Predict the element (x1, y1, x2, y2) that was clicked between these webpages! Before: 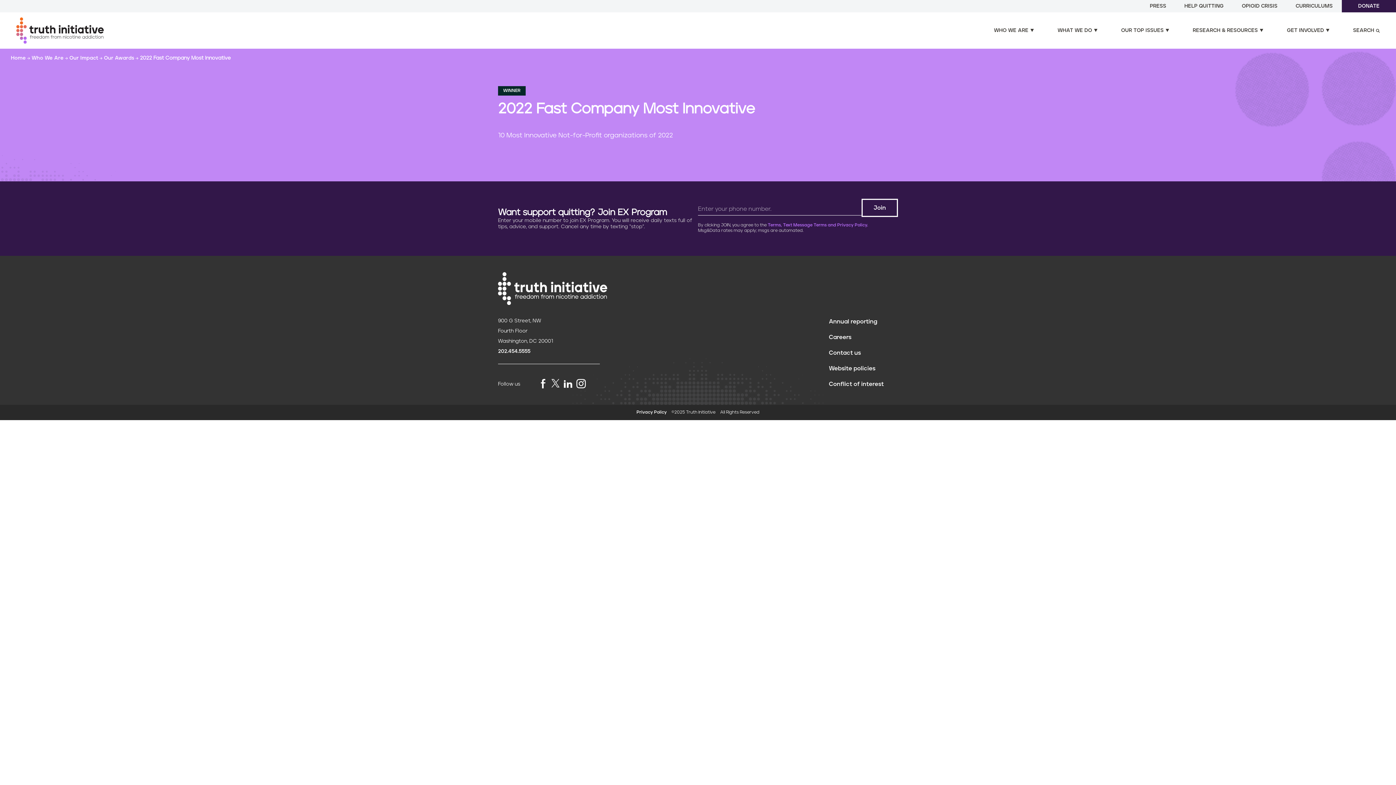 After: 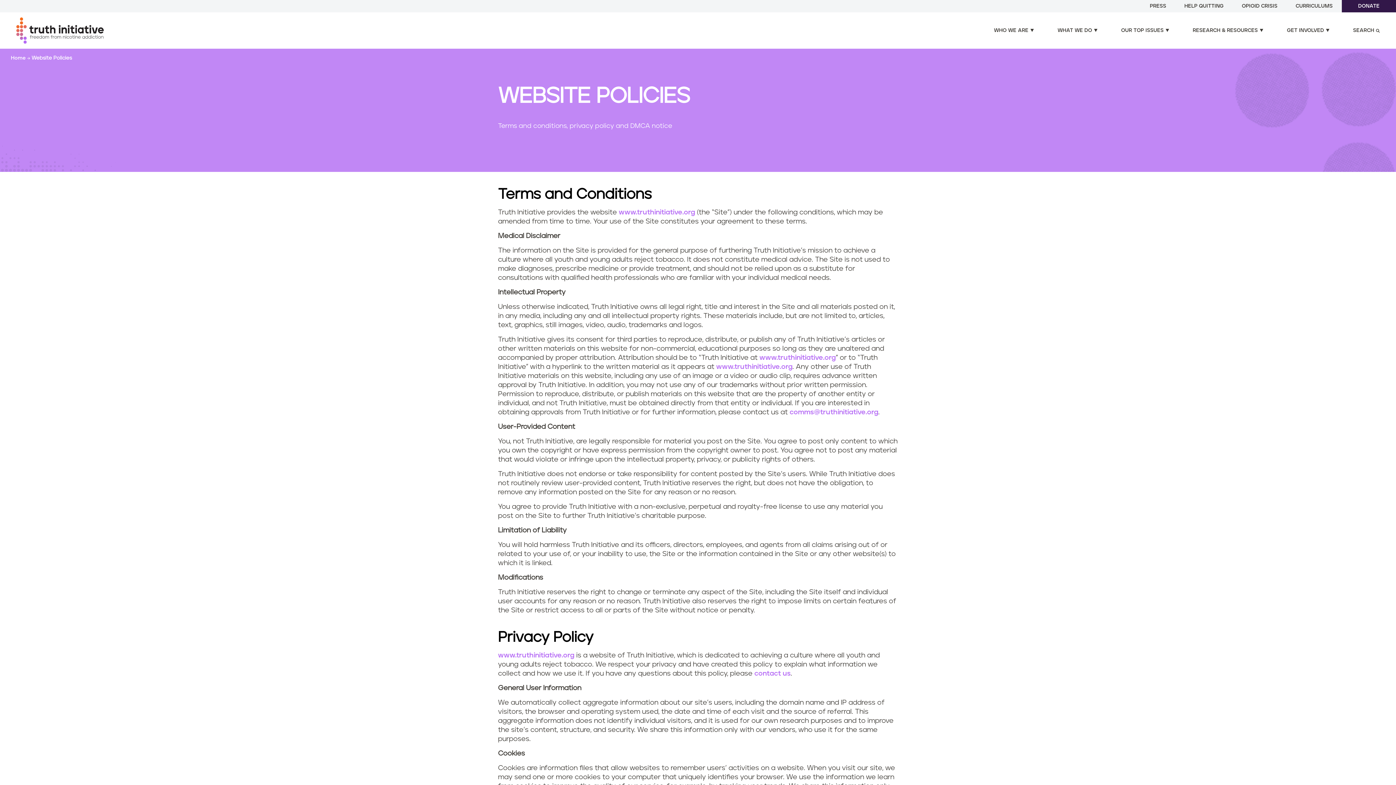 Action: bbox: (636, 410, 666, 415) label: Privacy Policy